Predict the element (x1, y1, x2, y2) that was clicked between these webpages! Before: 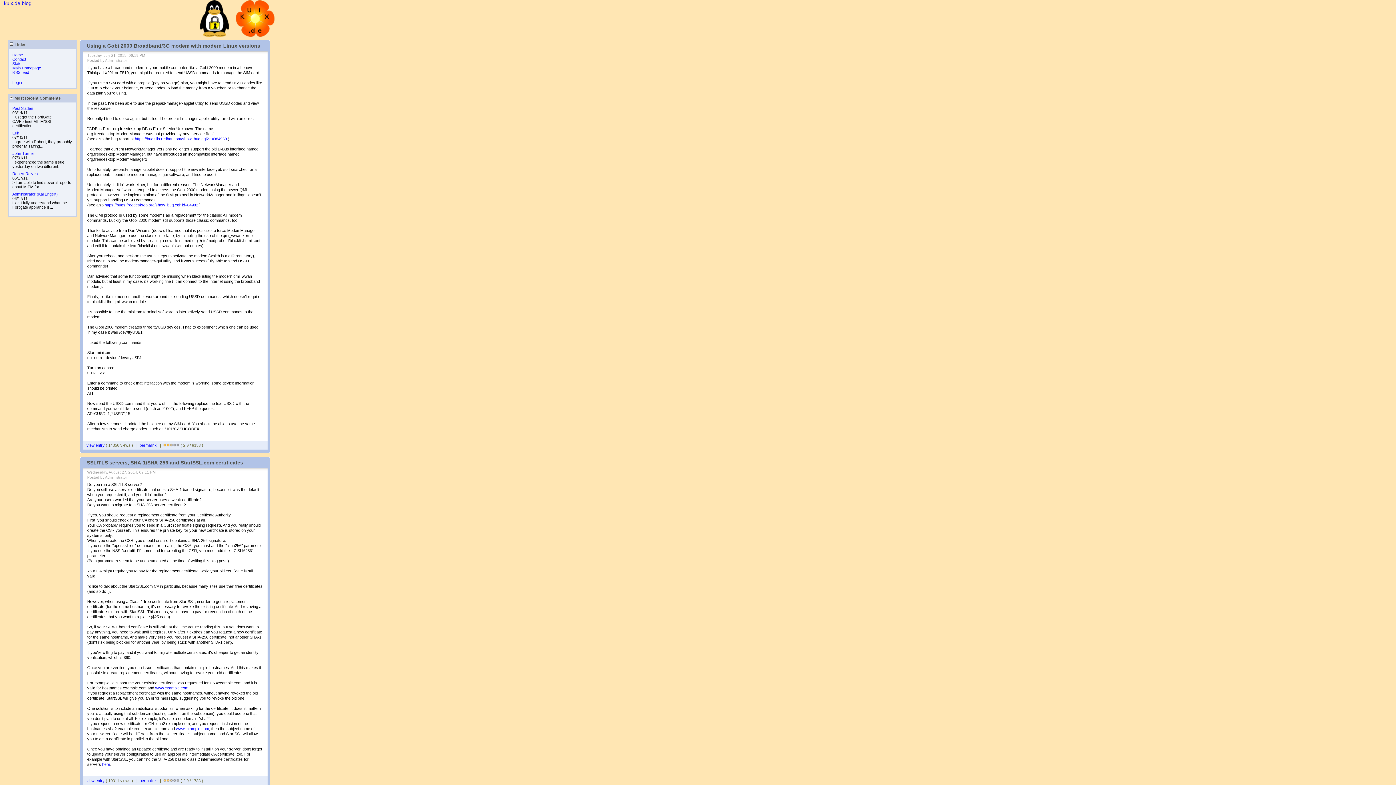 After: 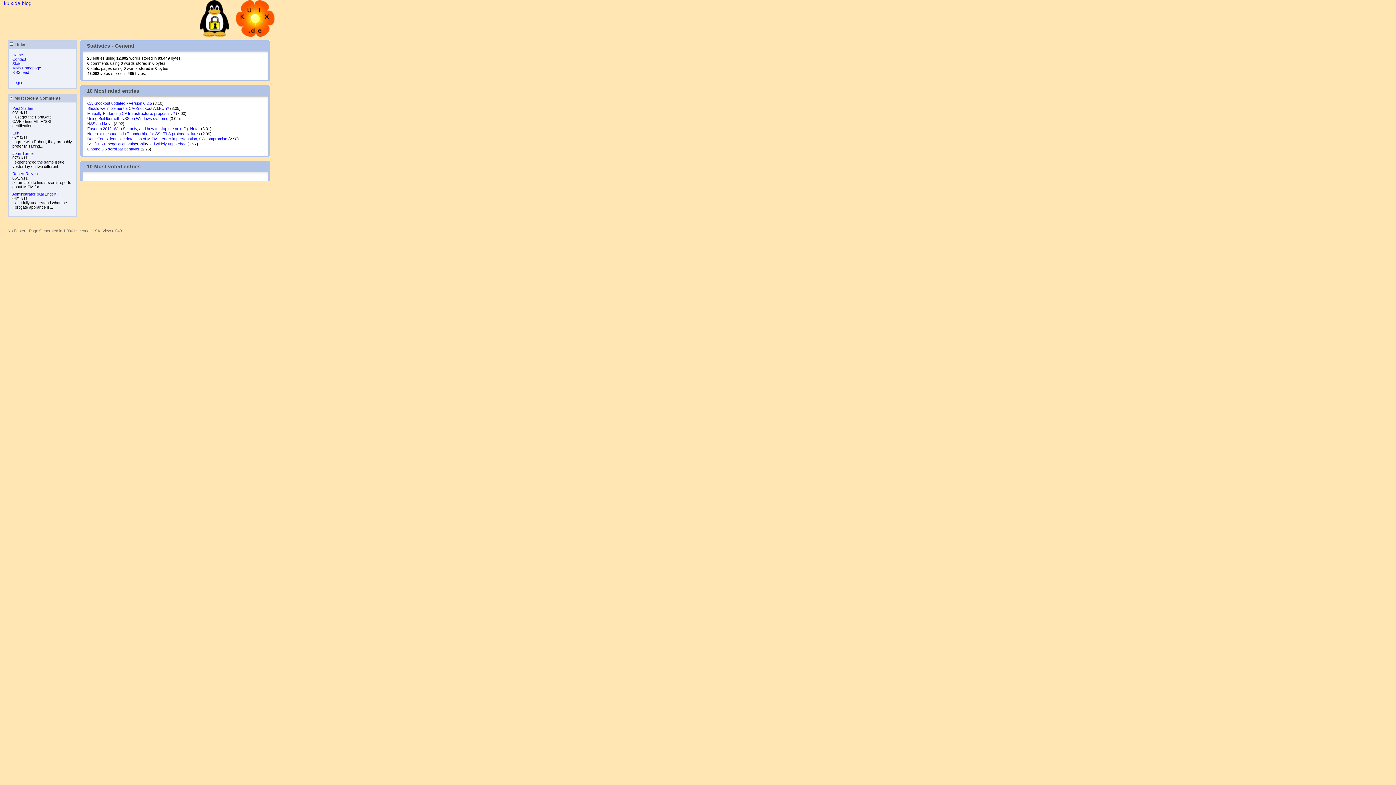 Action: label: Stats bbox: (12, 61, 21, 65)